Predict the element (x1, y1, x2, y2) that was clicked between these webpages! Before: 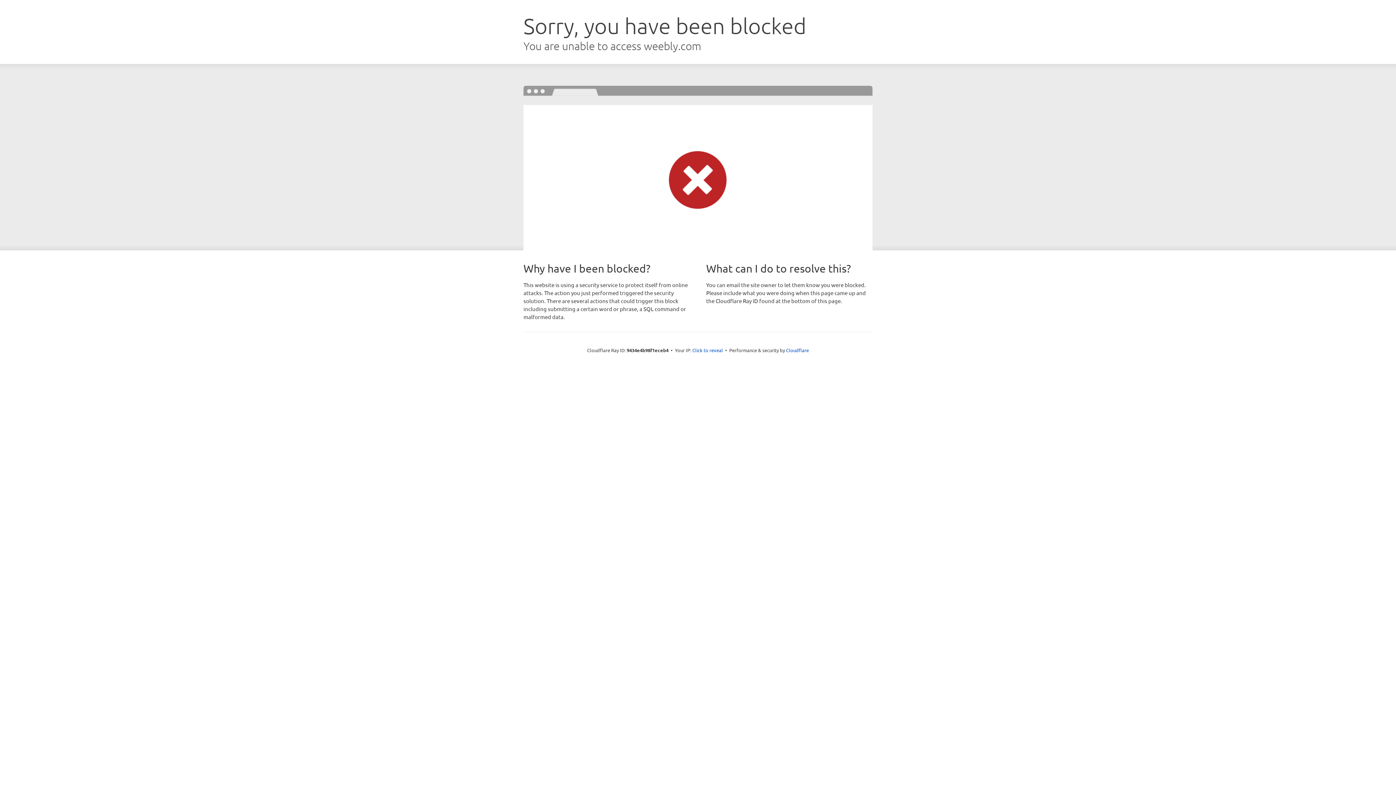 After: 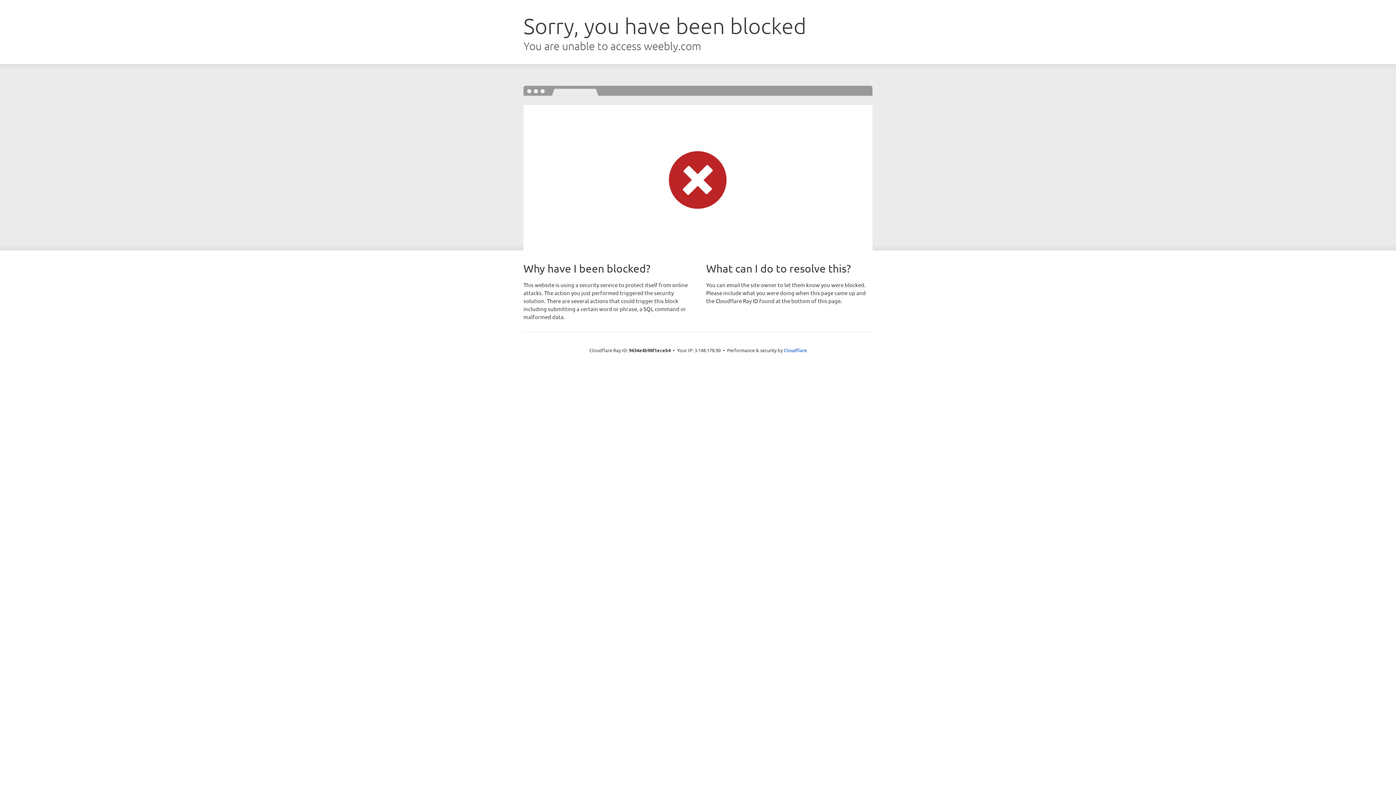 Action: label: Click to reveal bbox: (692, 346, 723, 353)